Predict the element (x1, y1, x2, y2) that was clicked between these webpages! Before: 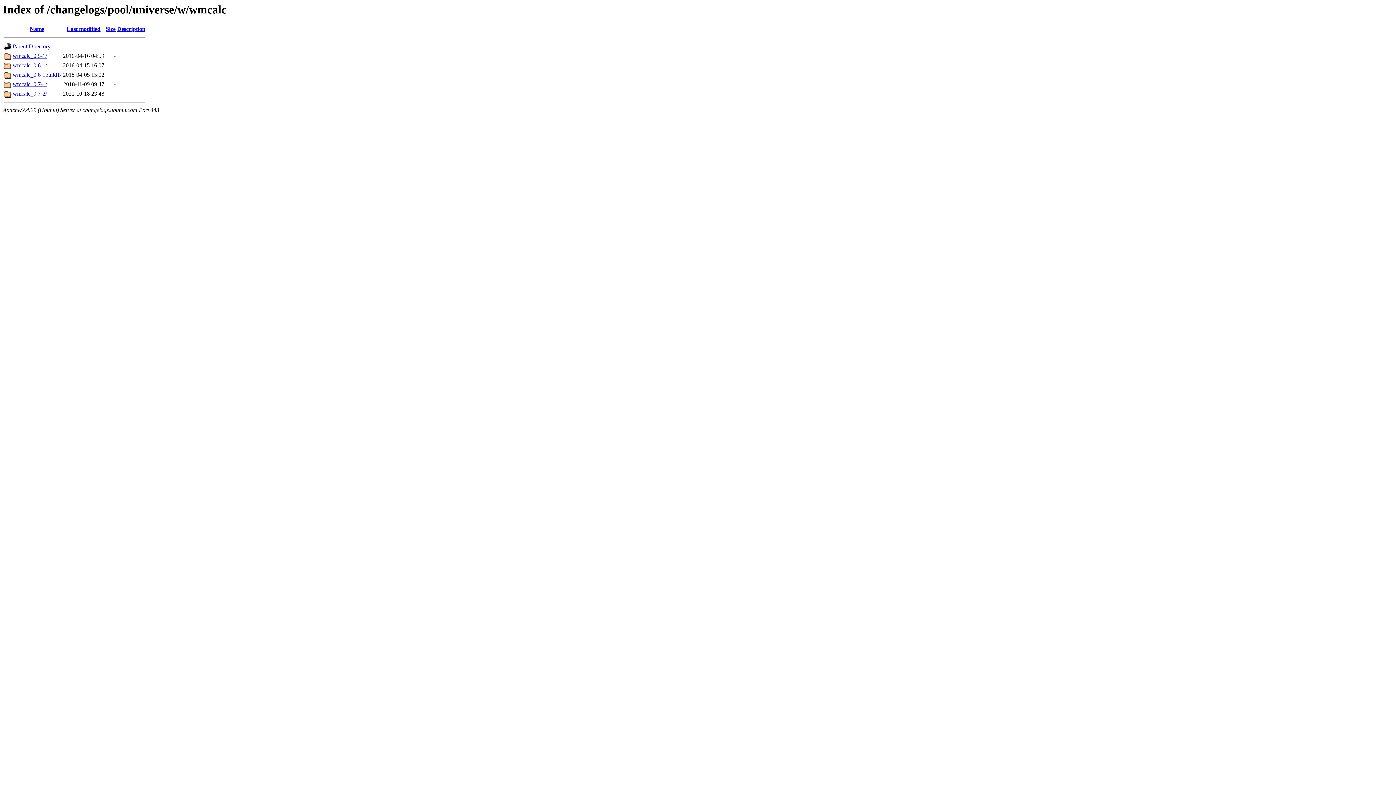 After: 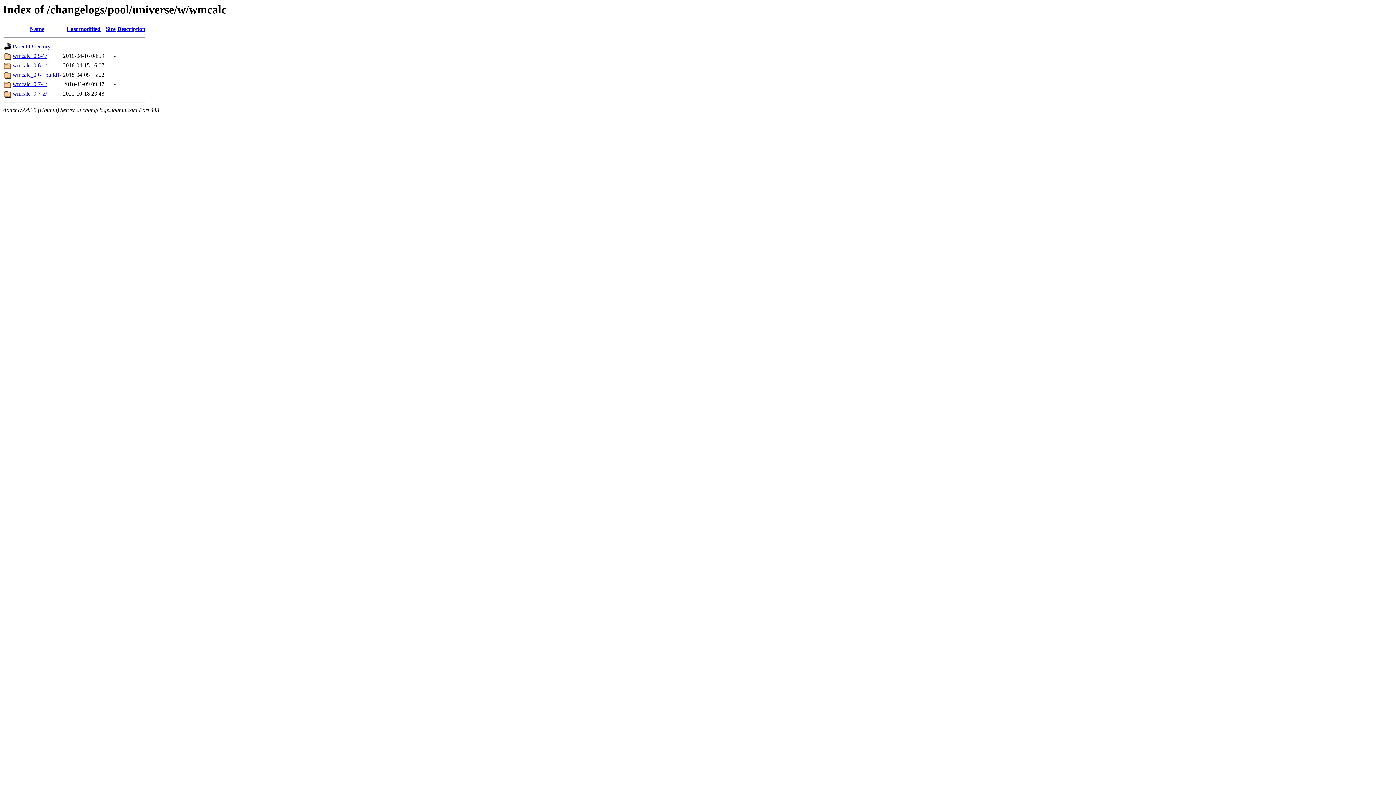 Action: bbox: (117, 25, 145, 32) label: Description